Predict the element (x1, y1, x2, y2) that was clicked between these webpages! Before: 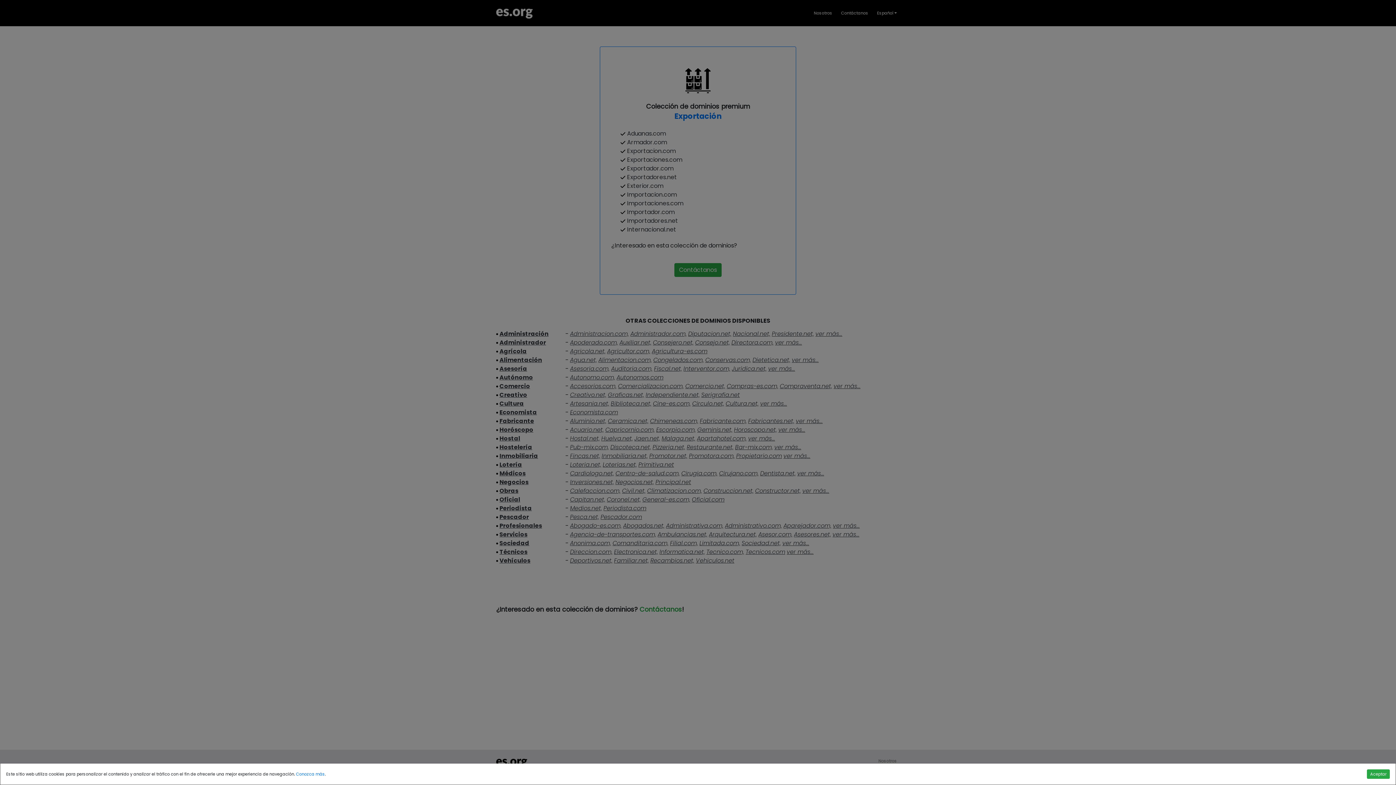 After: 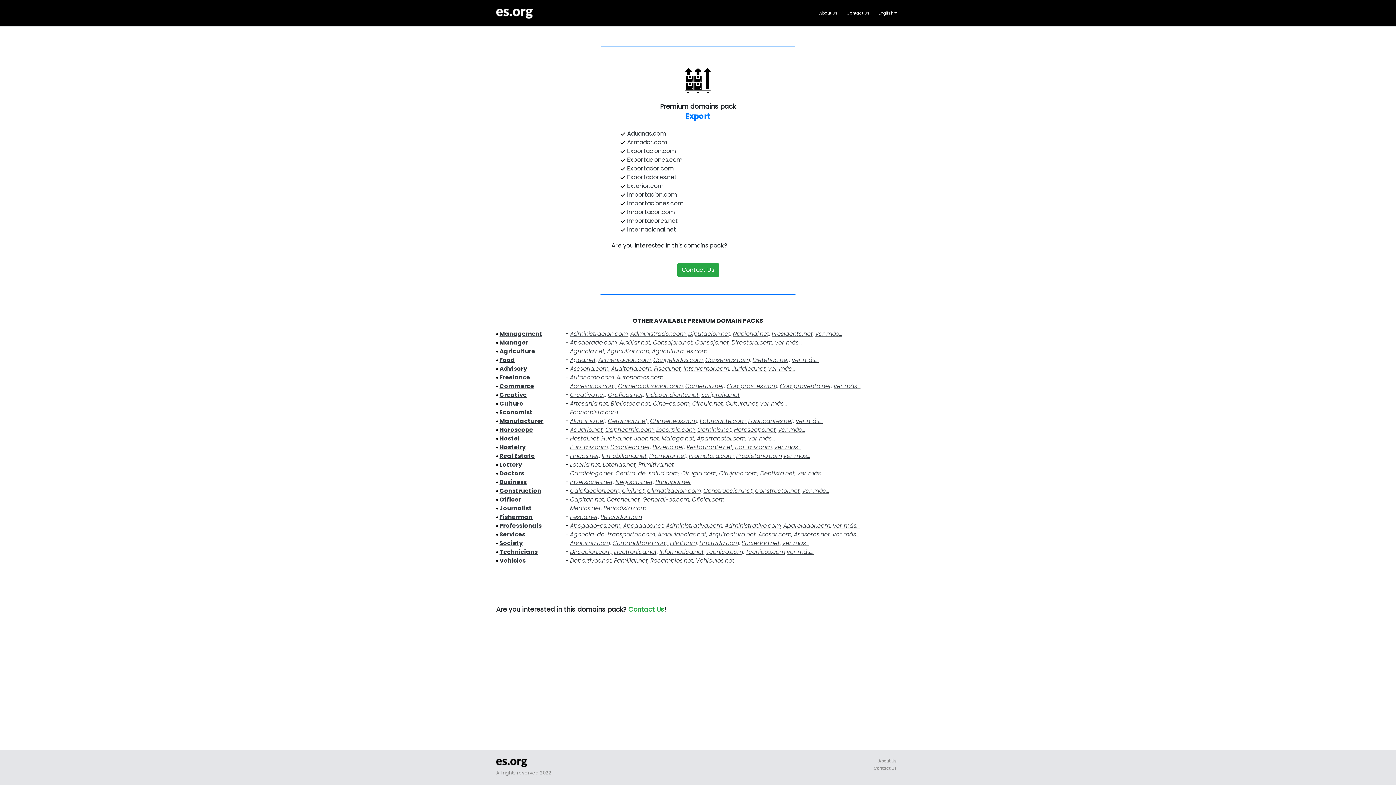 Action: bbox: (1367, 769, 1390, 779) label: Aceptar